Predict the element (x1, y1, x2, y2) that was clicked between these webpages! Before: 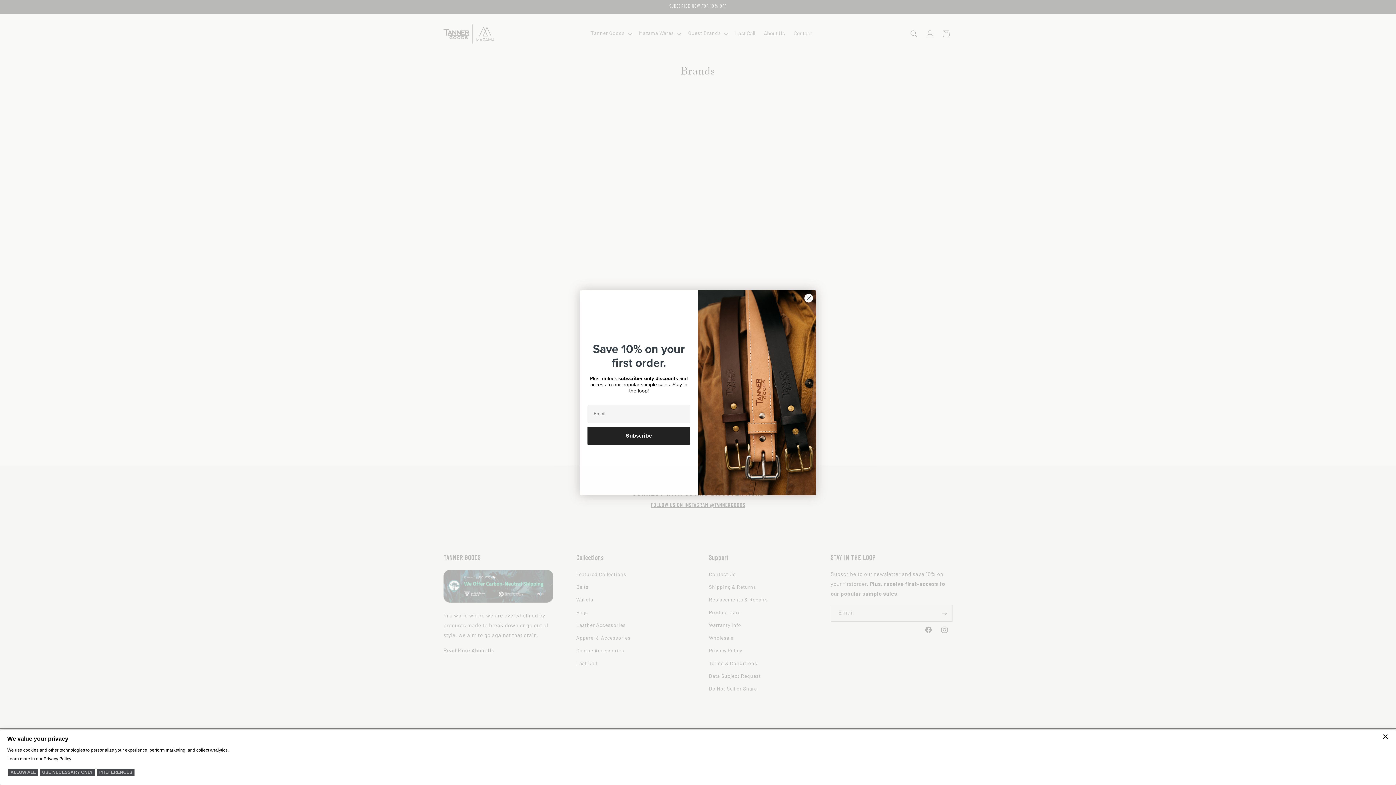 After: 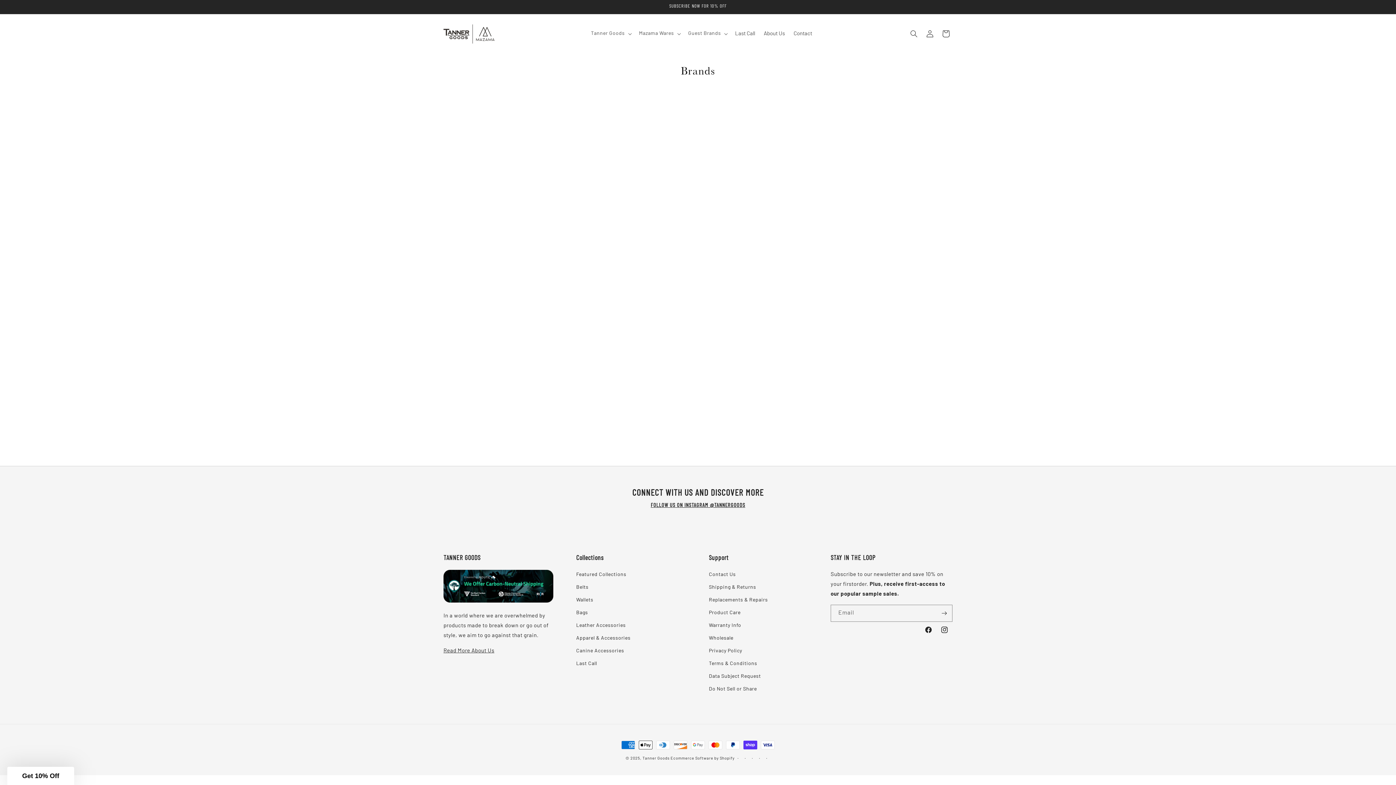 Action: label: Close dialog bbox: (804, 293, 813, 302)